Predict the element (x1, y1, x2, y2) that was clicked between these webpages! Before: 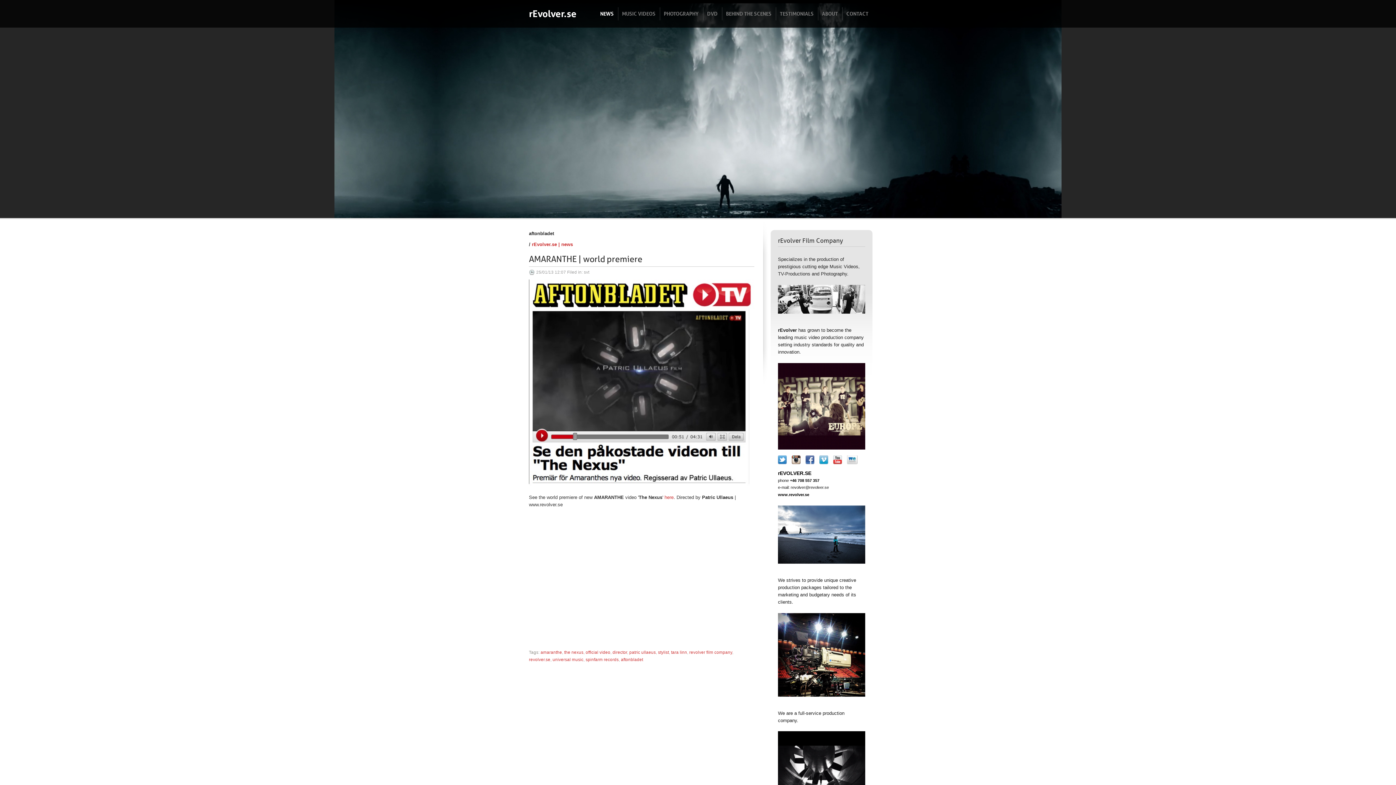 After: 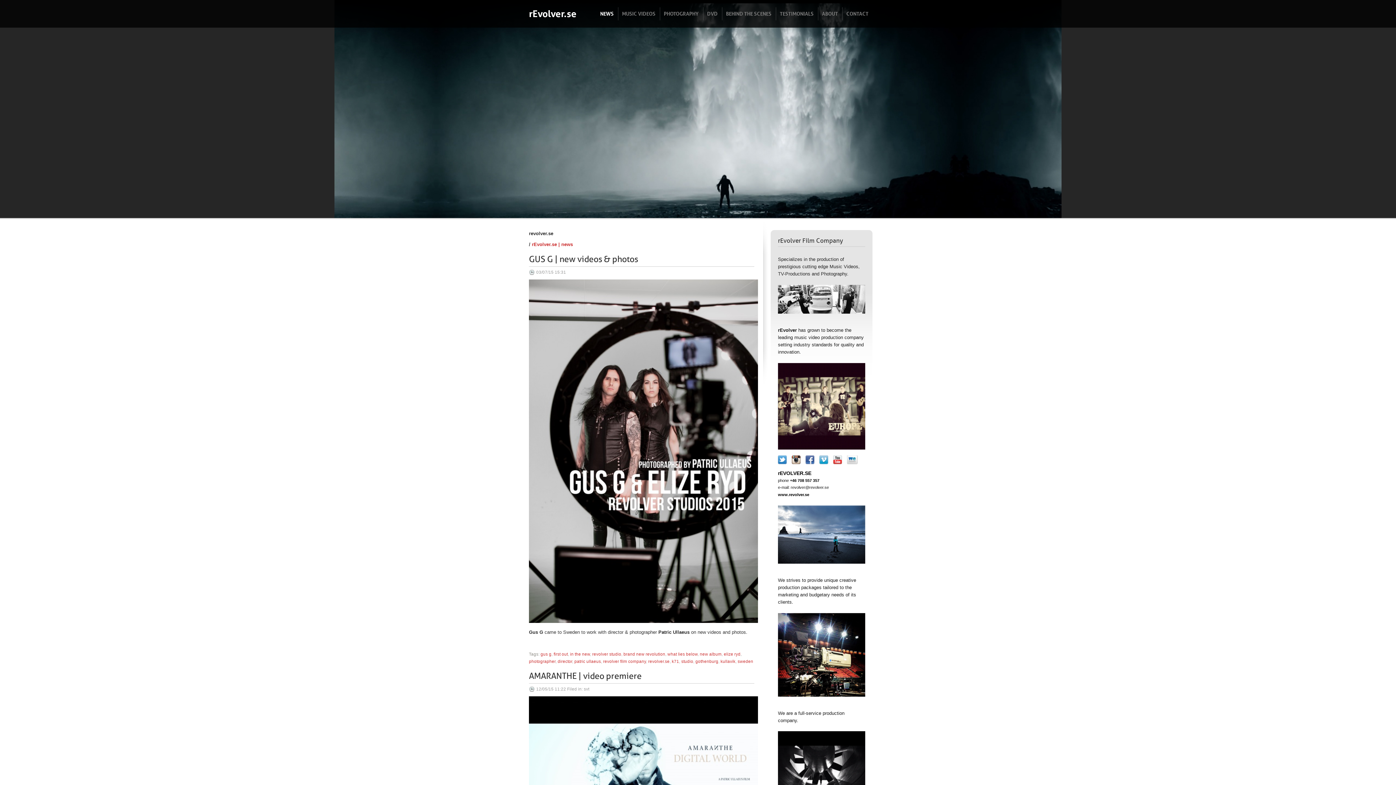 Action: label: revolver.se bbox: (529, 657, 550, 662)